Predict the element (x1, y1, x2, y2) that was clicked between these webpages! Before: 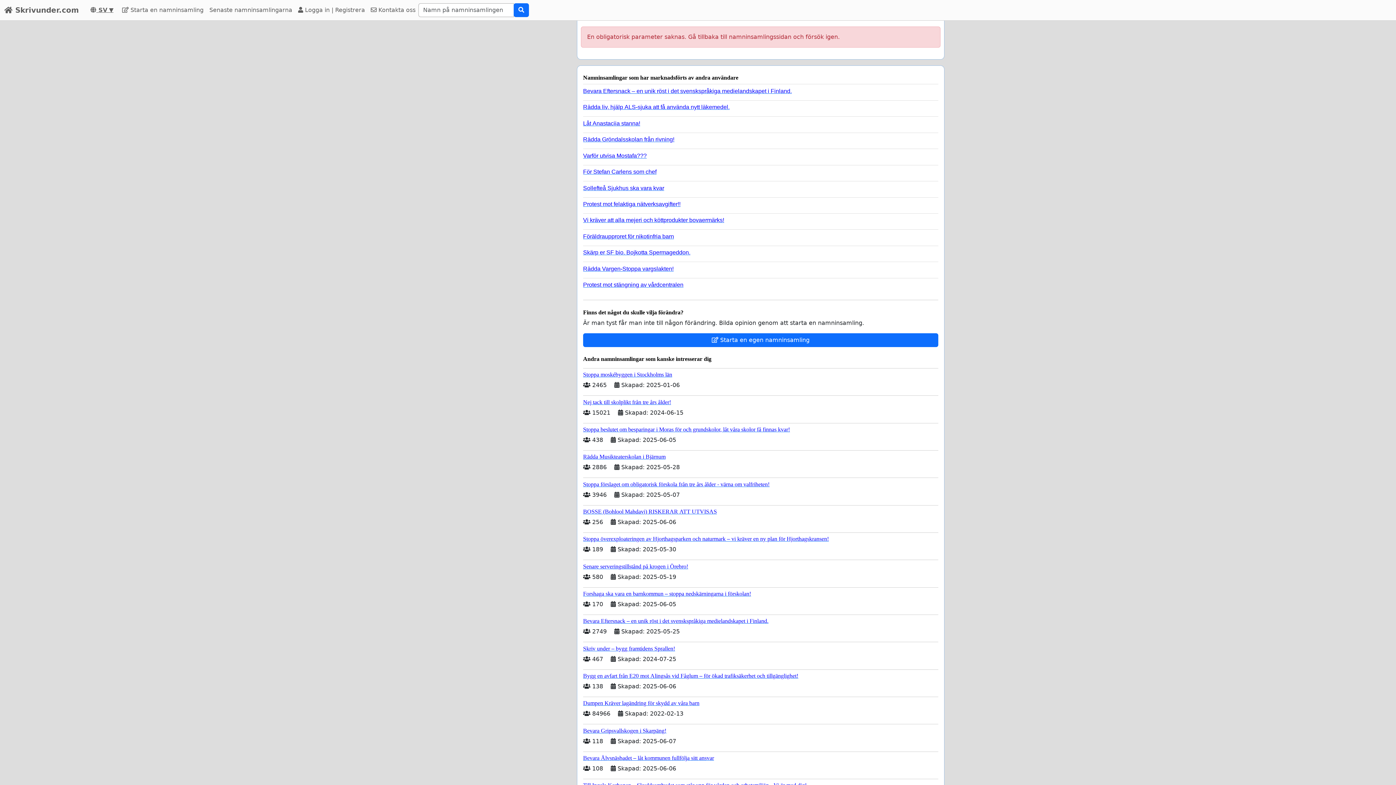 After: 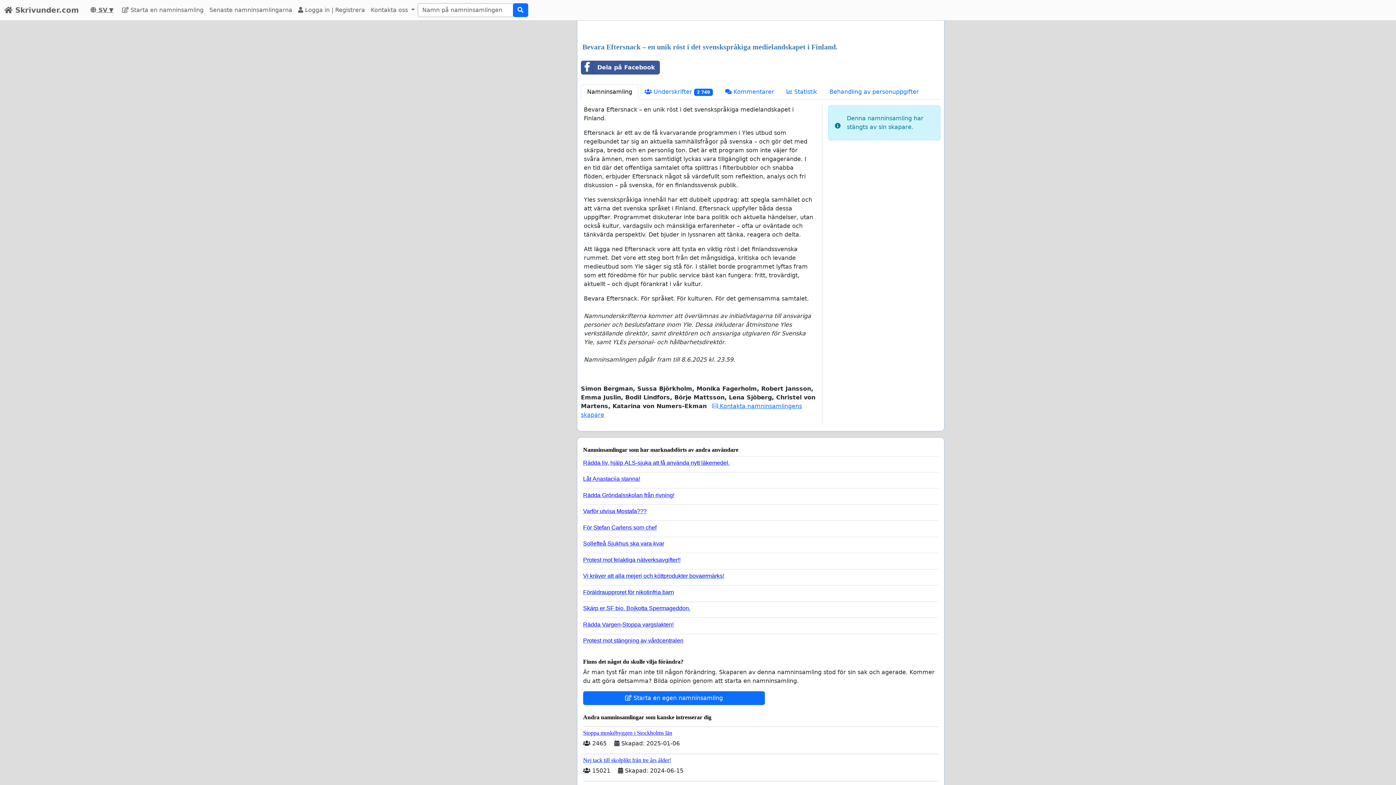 Action: label: Bevara Eftersnack – en unik röst i det svenskspråkiga medielandskapet i Finland. bbox: (583, 84, 932, 94)